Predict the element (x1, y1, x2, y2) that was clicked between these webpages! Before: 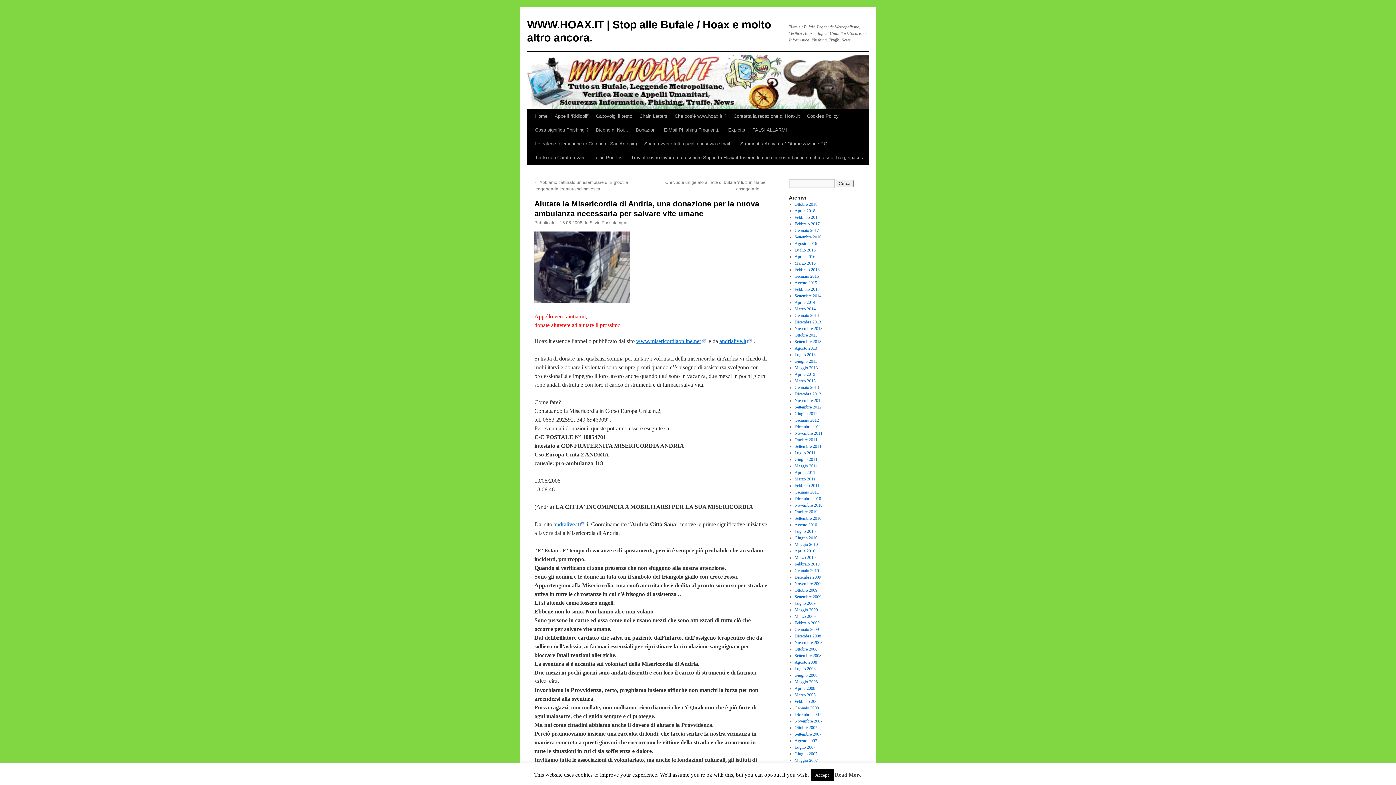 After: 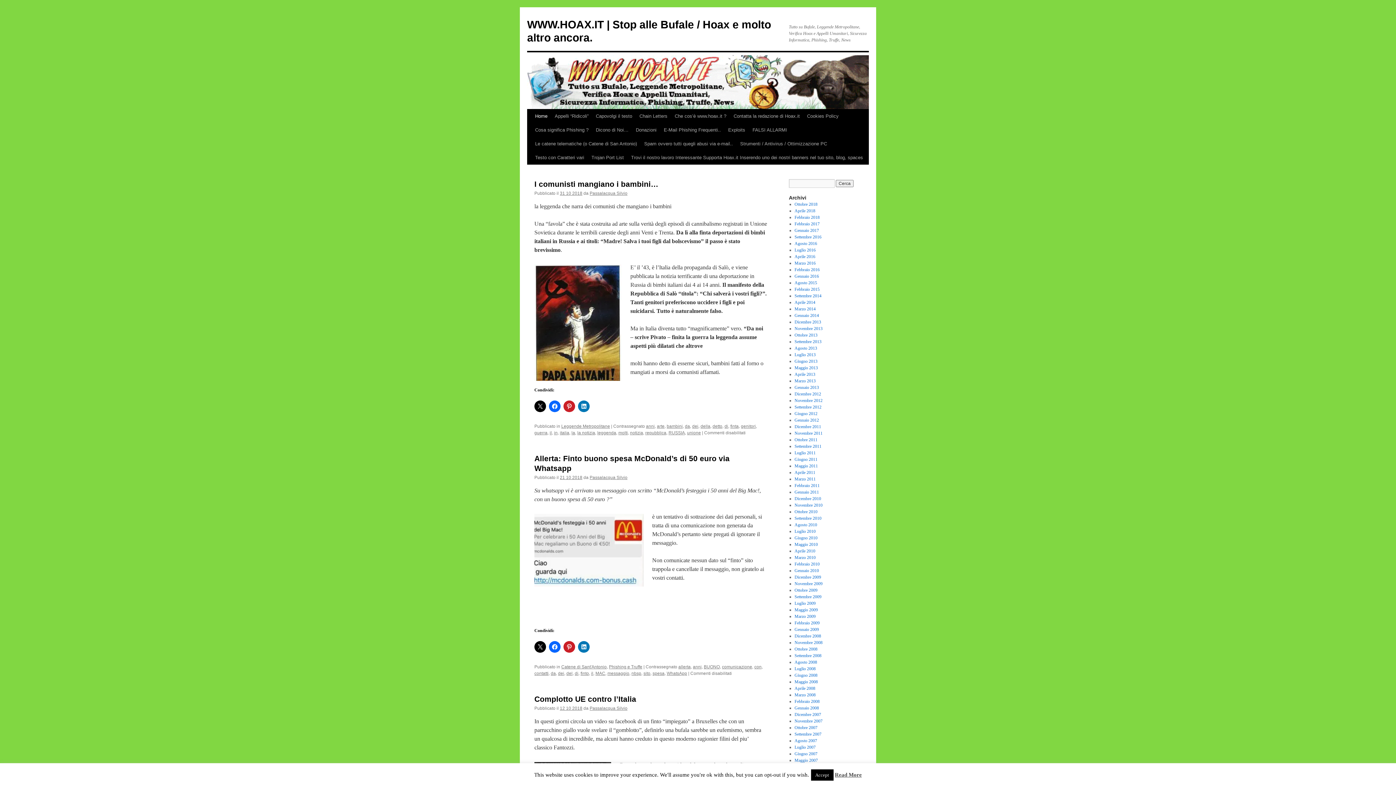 Action: label: Home bbox: (531, 109, 551, 123)